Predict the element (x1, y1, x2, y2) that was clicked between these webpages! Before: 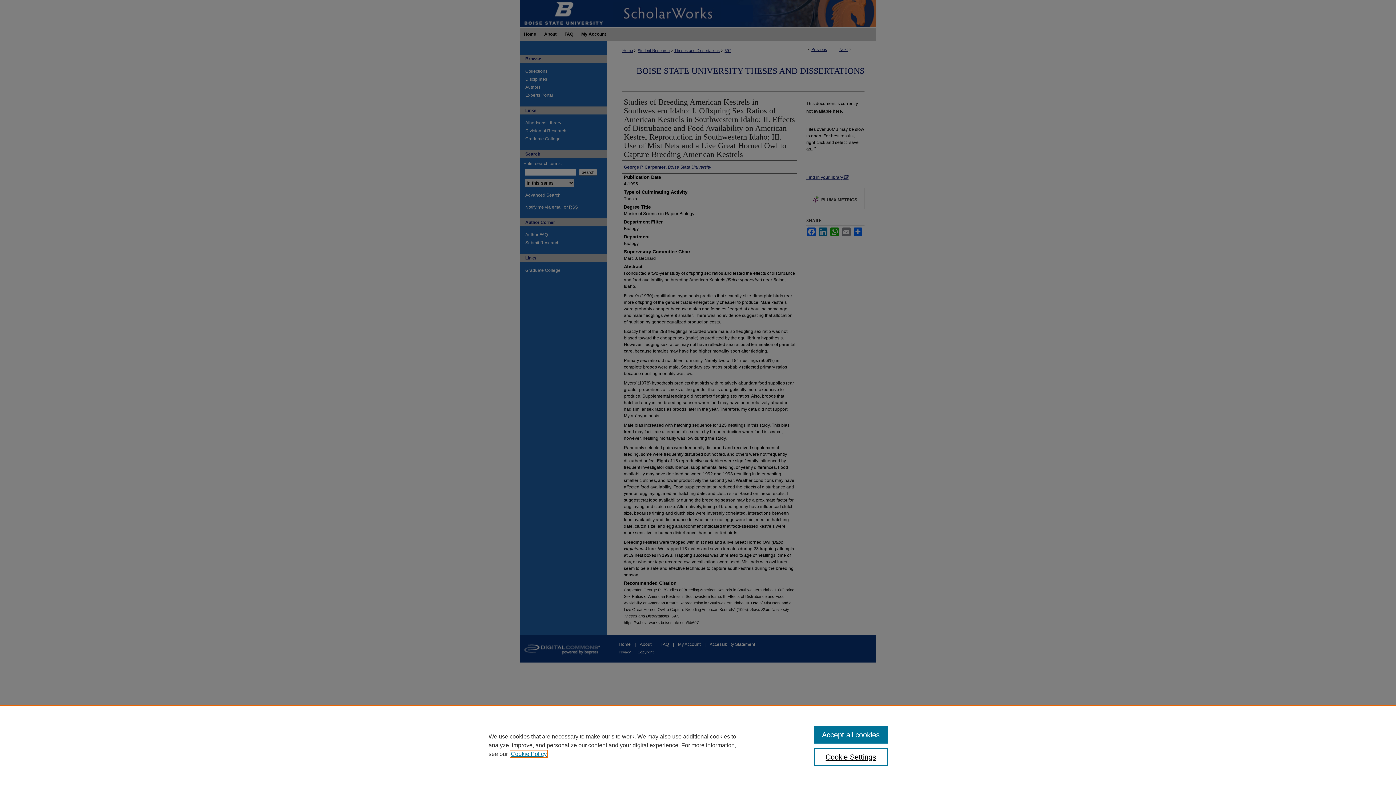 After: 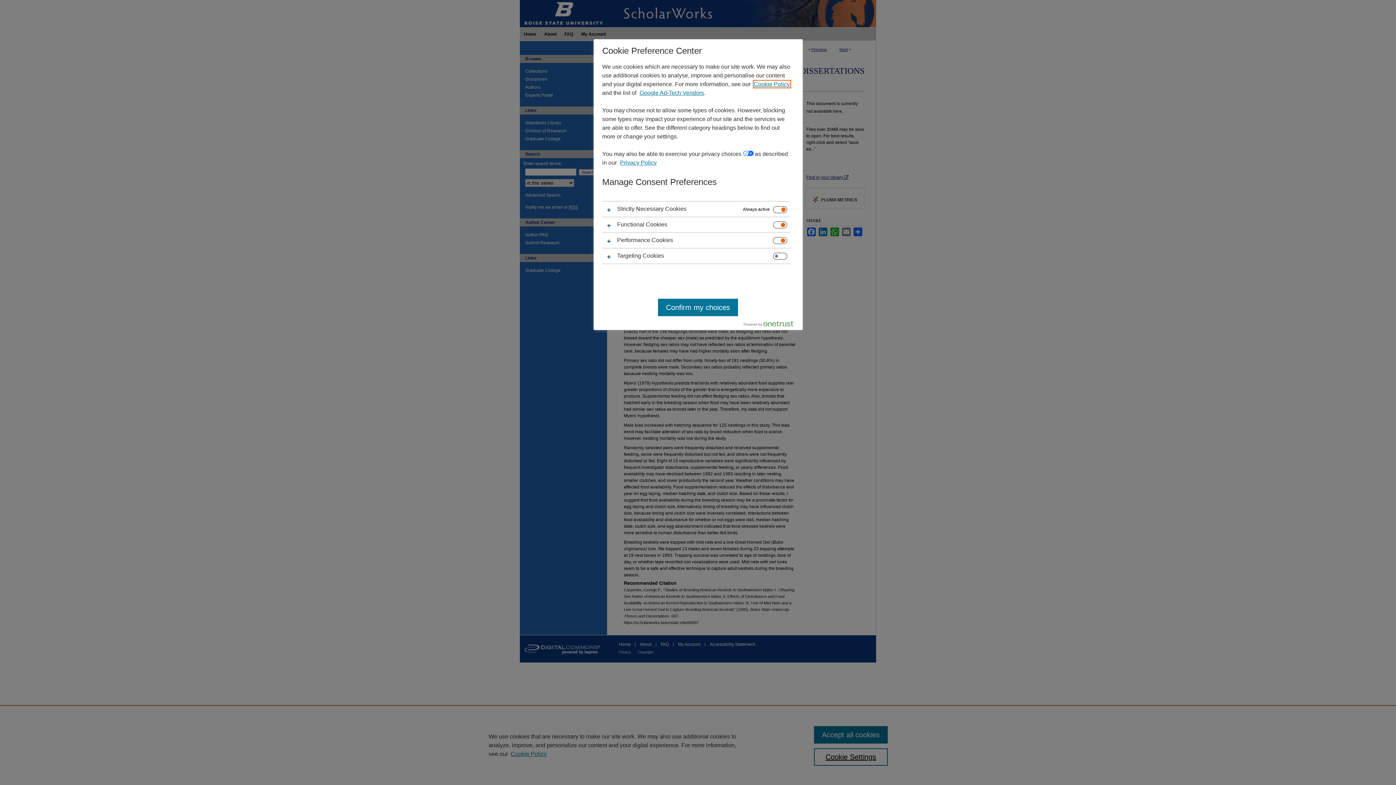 Action: label: Cookie Settings bbox: (814, 748, 887, 766)